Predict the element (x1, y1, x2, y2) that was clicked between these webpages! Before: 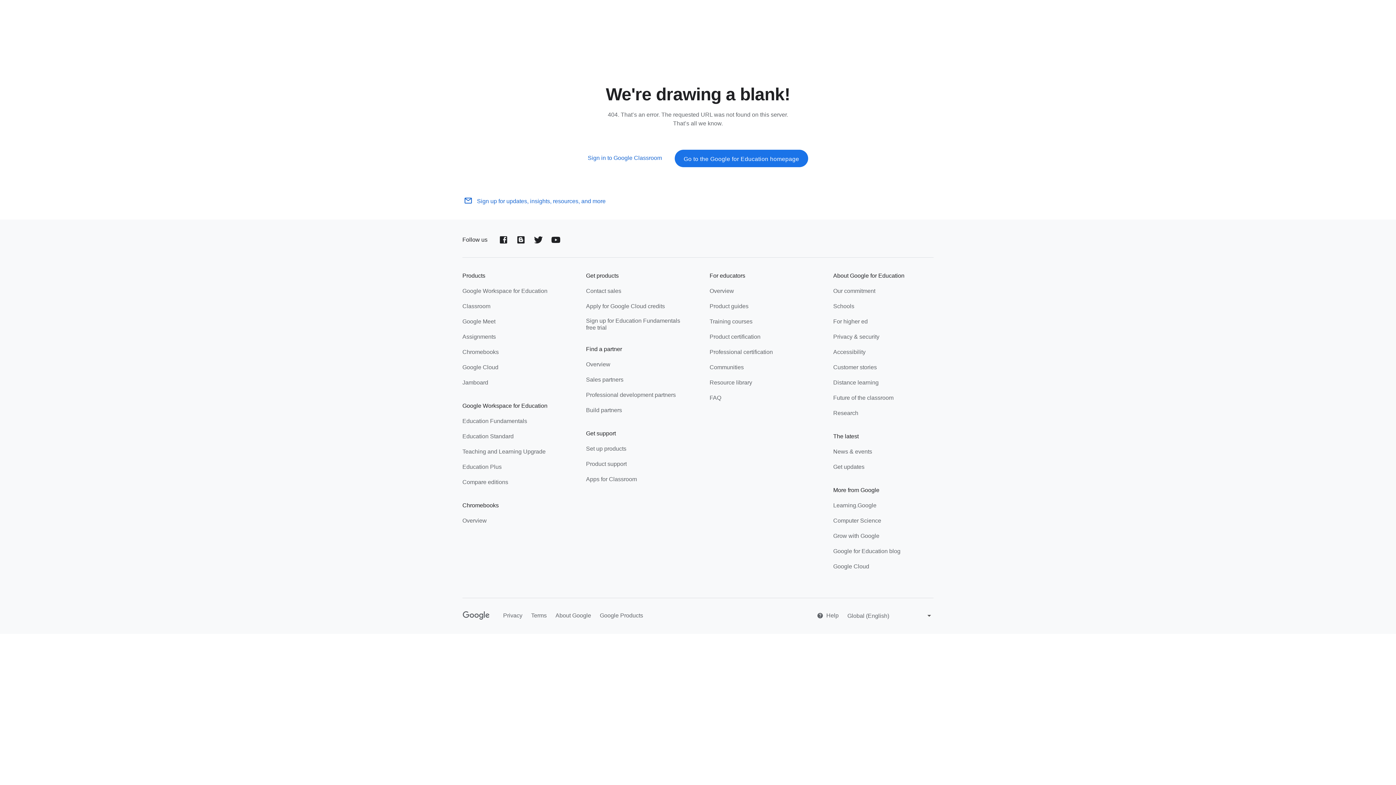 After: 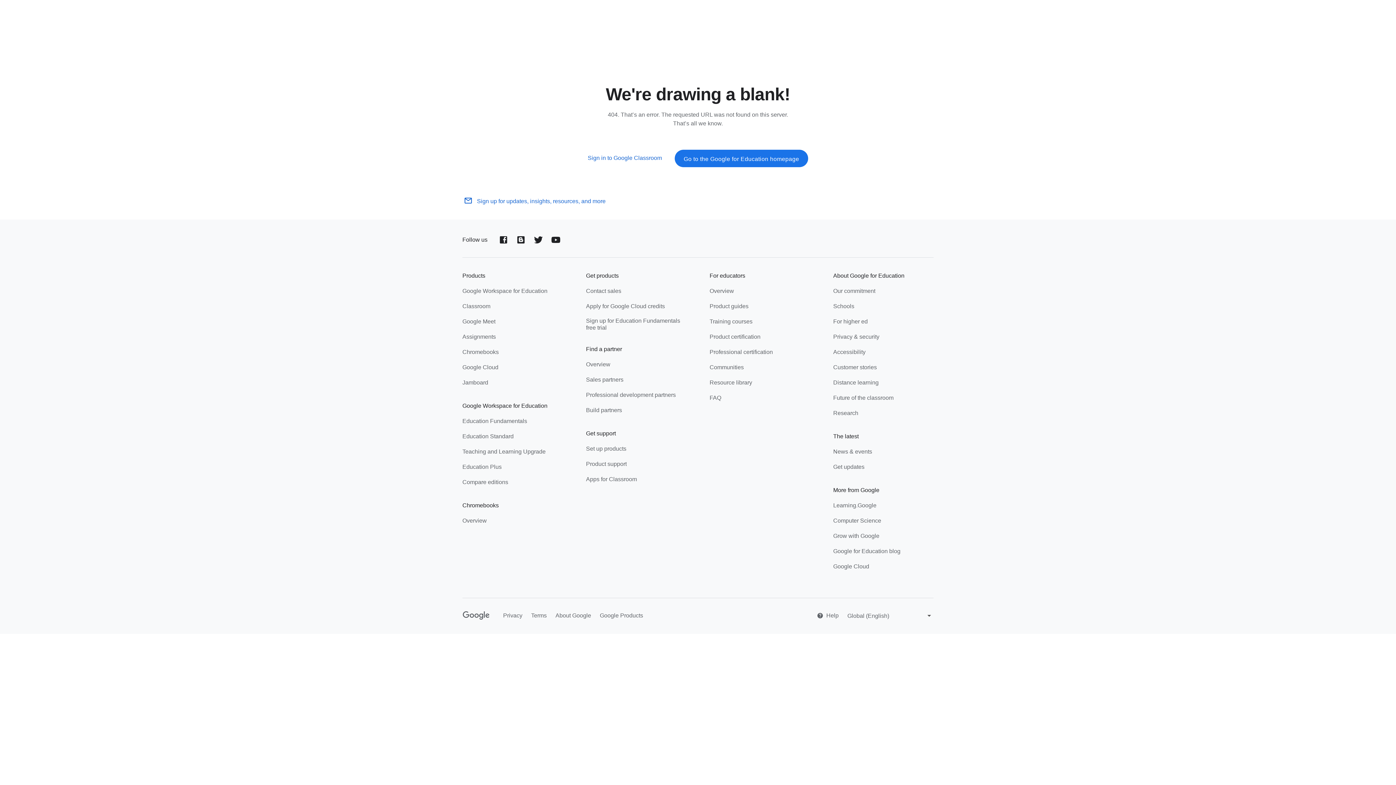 Action: bbox: (280, 2, 317, 21) label: Get started